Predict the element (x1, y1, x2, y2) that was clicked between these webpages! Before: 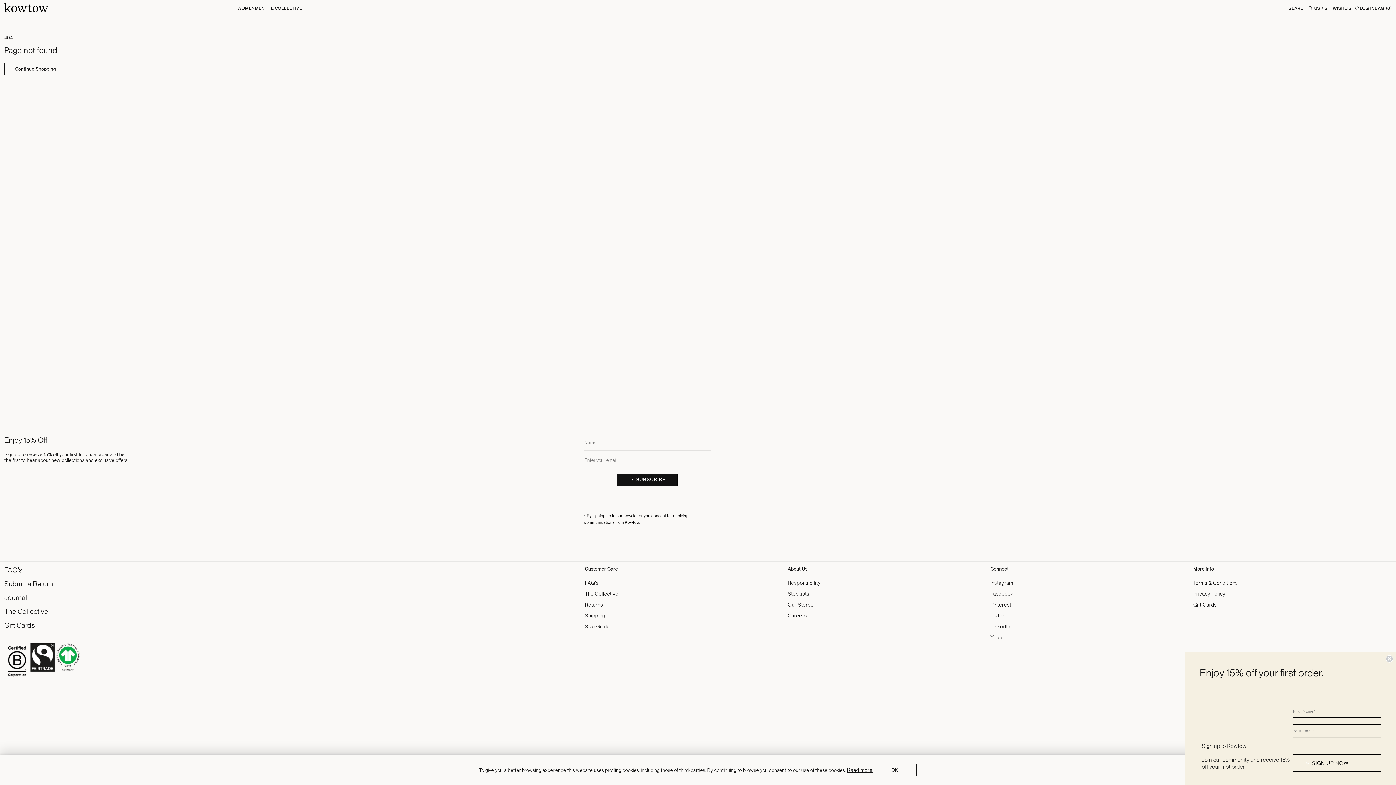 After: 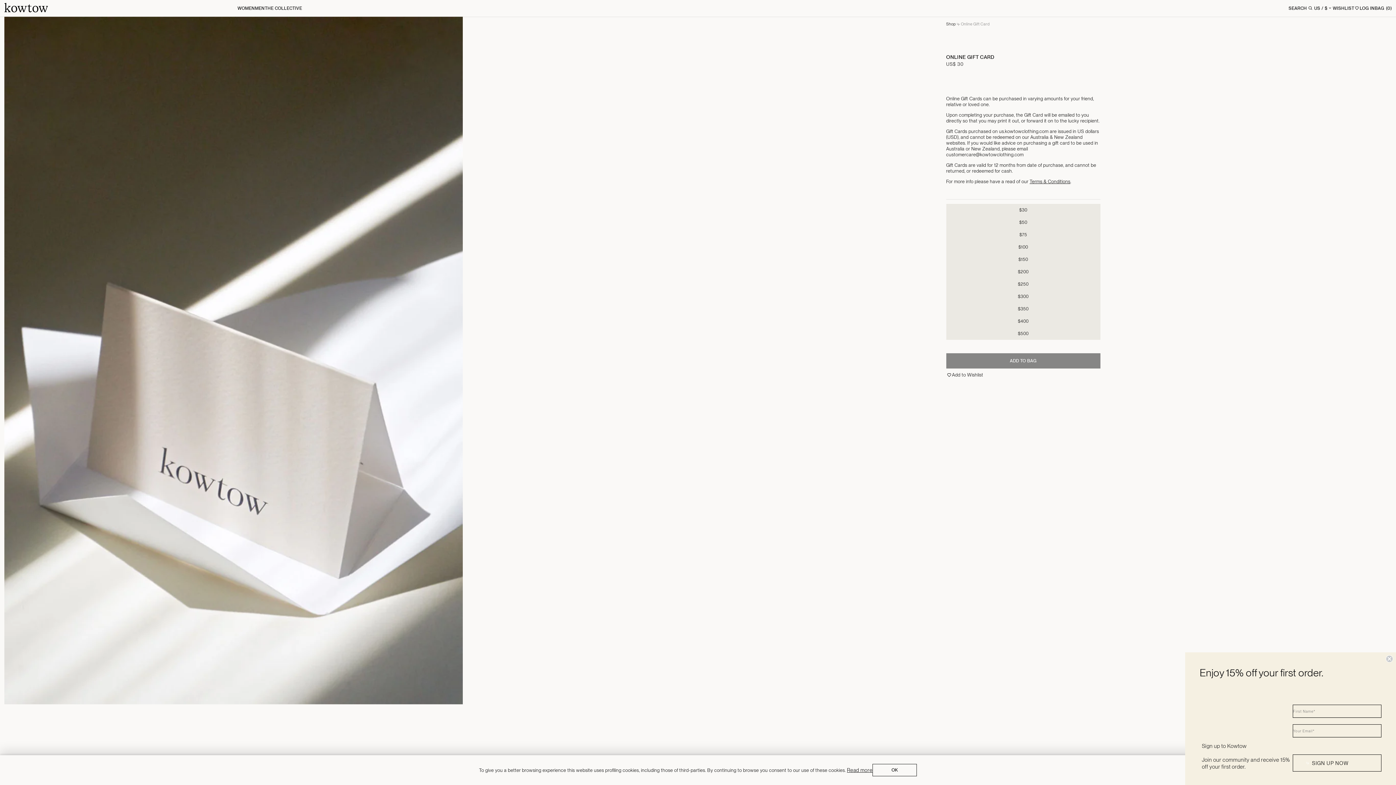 Action: bbox: (1193, 599, 1217, 610) label: Gift Cards